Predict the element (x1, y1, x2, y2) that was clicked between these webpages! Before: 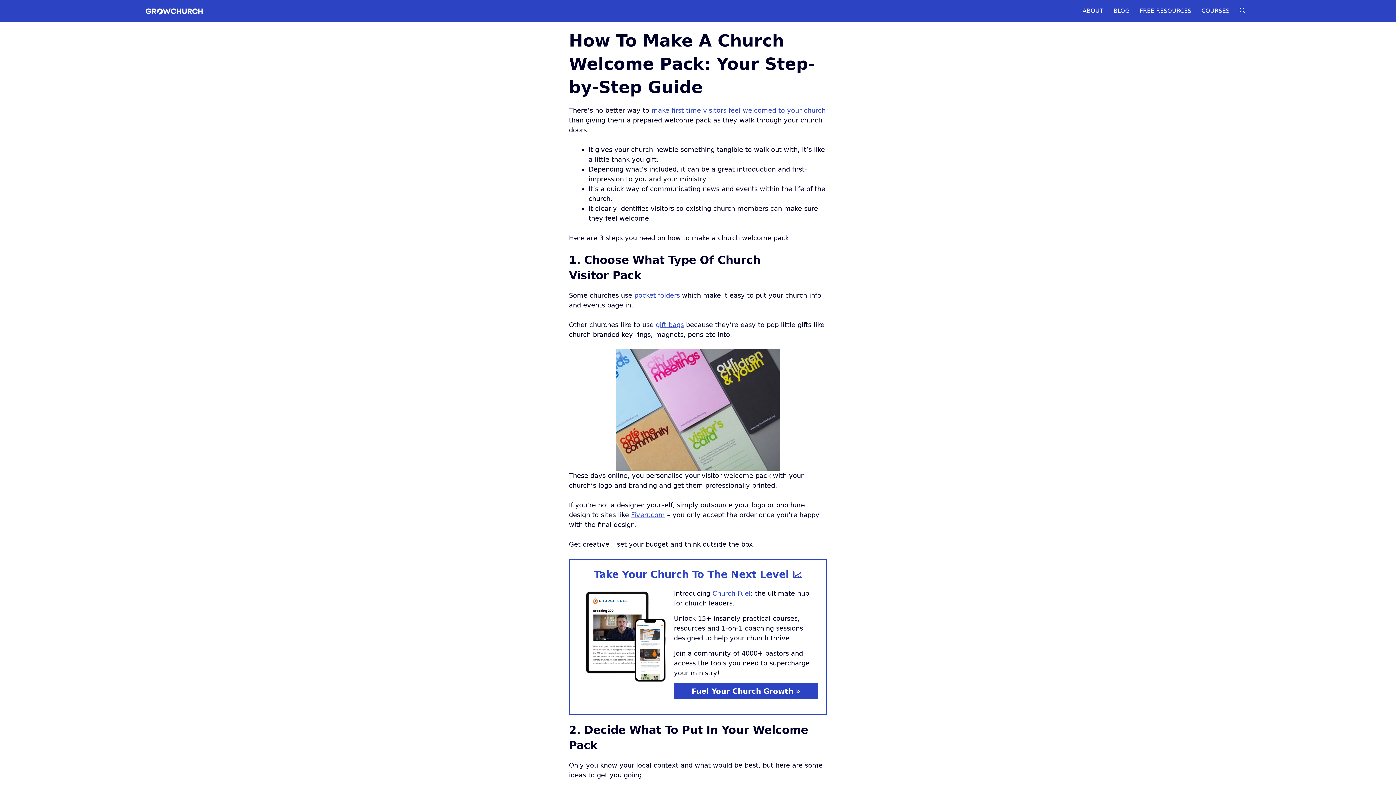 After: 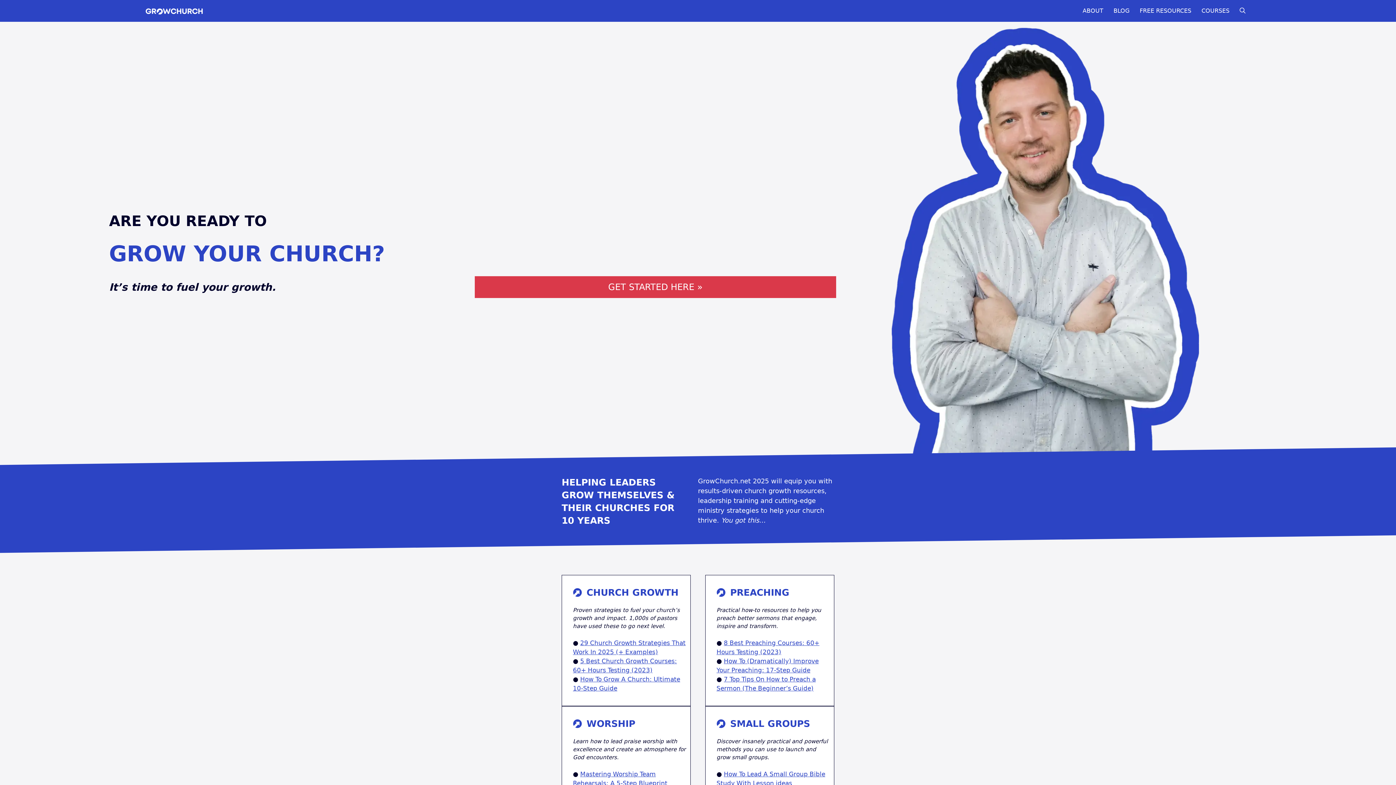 Action: bbox: (145, 7, 203, 14)